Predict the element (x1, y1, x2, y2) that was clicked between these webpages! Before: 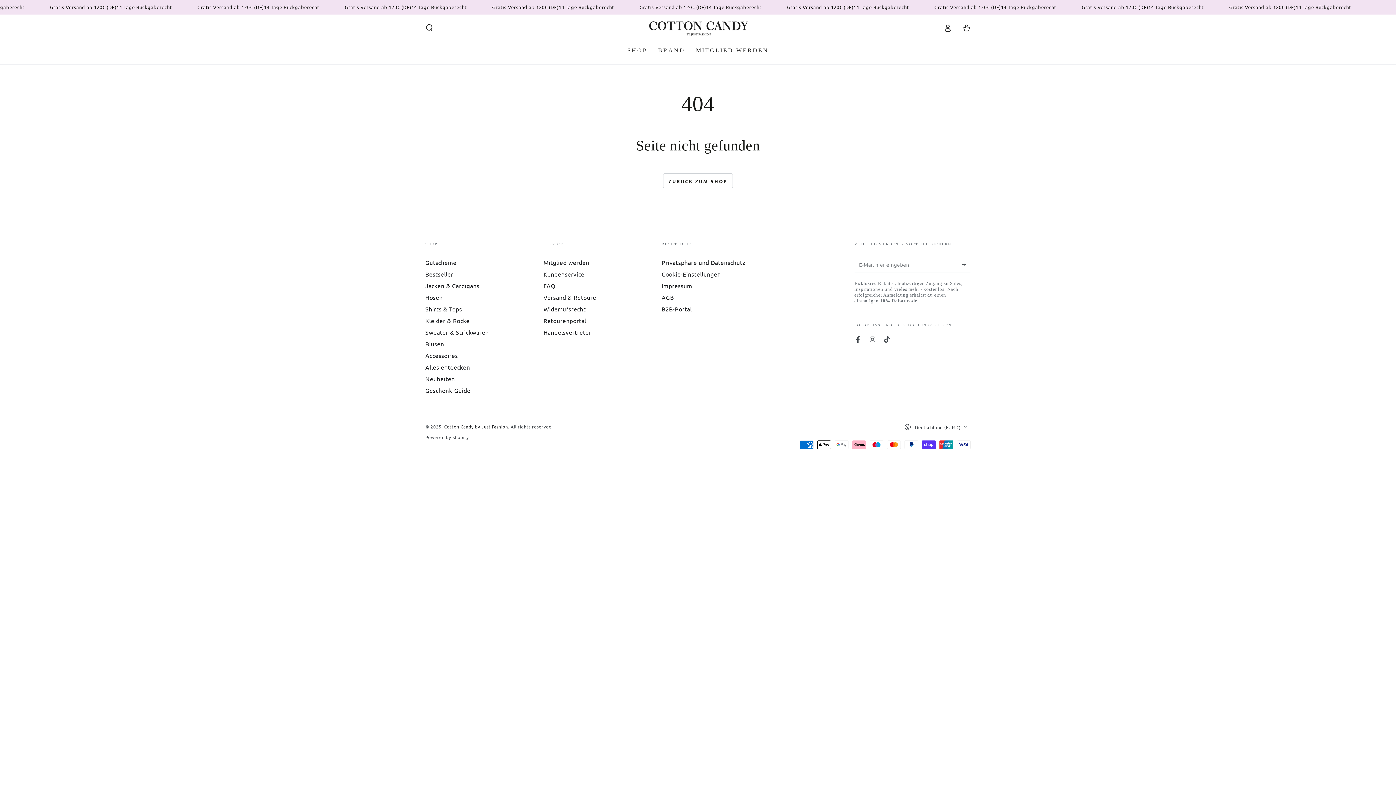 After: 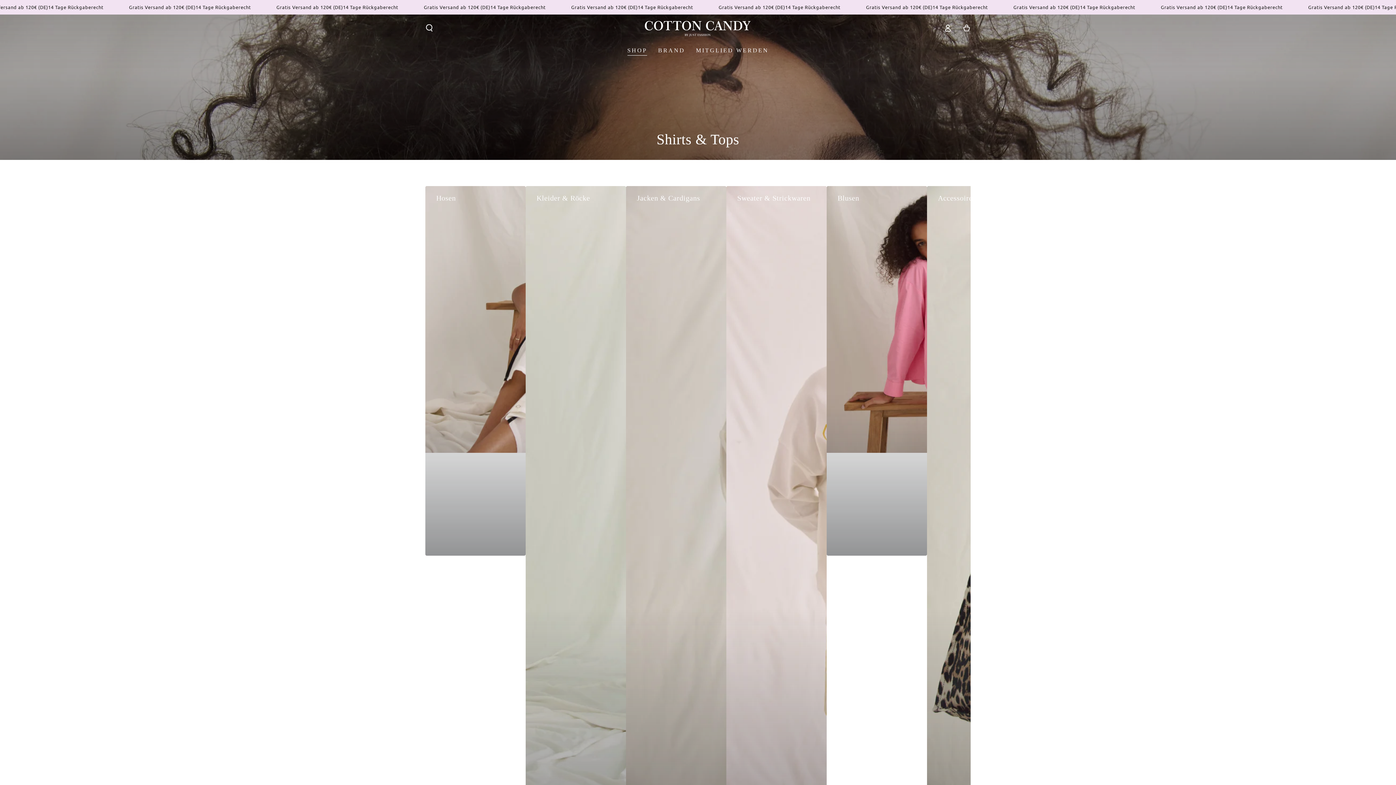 Action: bbox: (425, 305, 462, 312) label: Shirts & Tops